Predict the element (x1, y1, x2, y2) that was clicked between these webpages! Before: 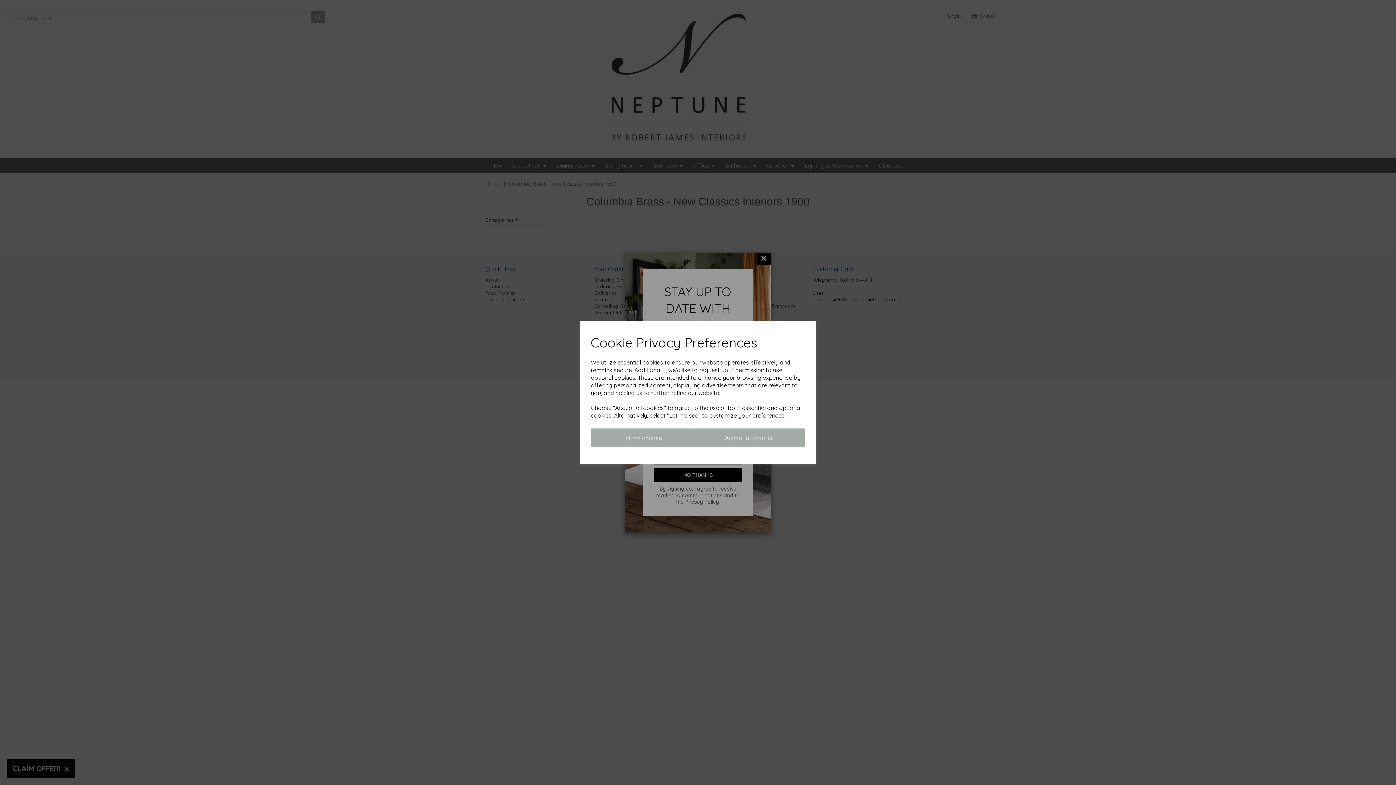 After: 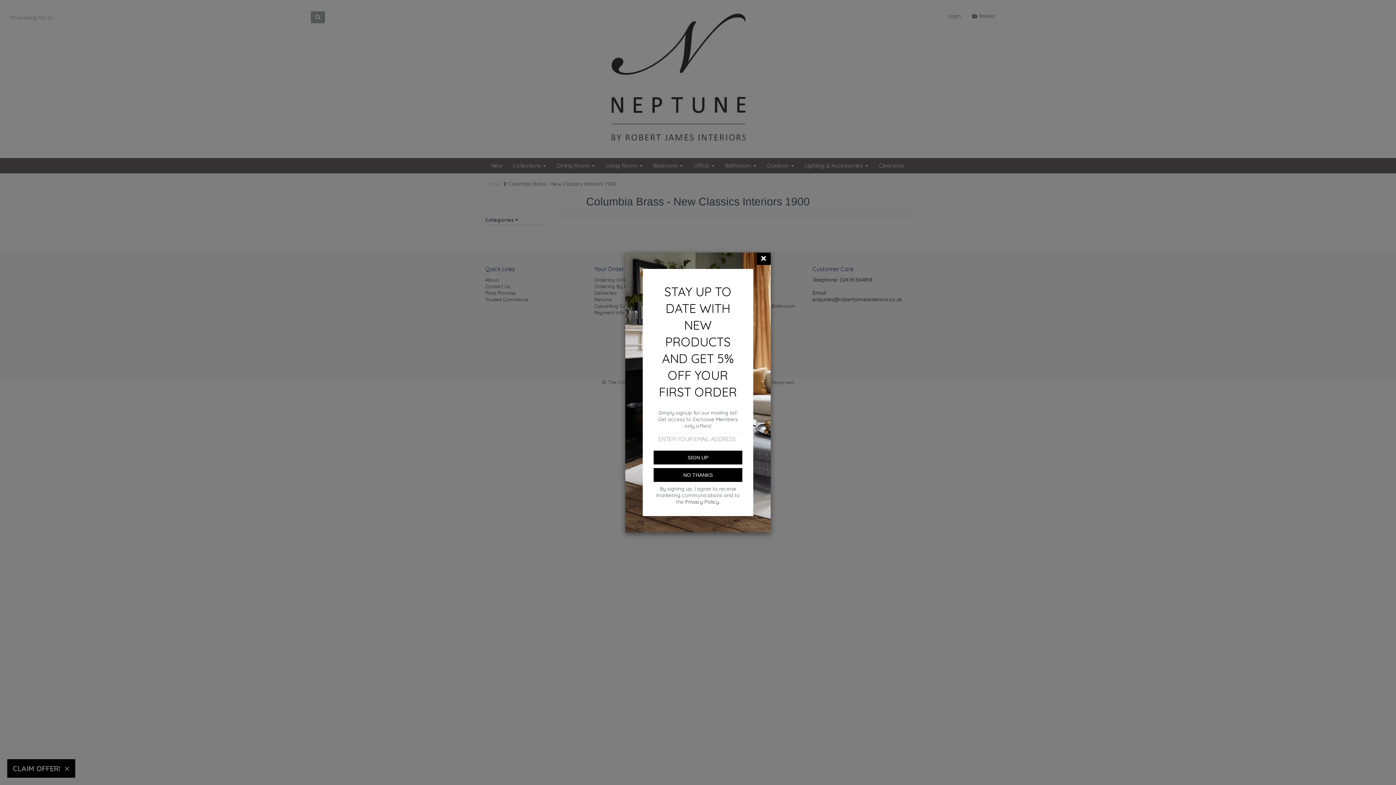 Action: bbox: (693, 428, 805, 447) label: Accept all cookies